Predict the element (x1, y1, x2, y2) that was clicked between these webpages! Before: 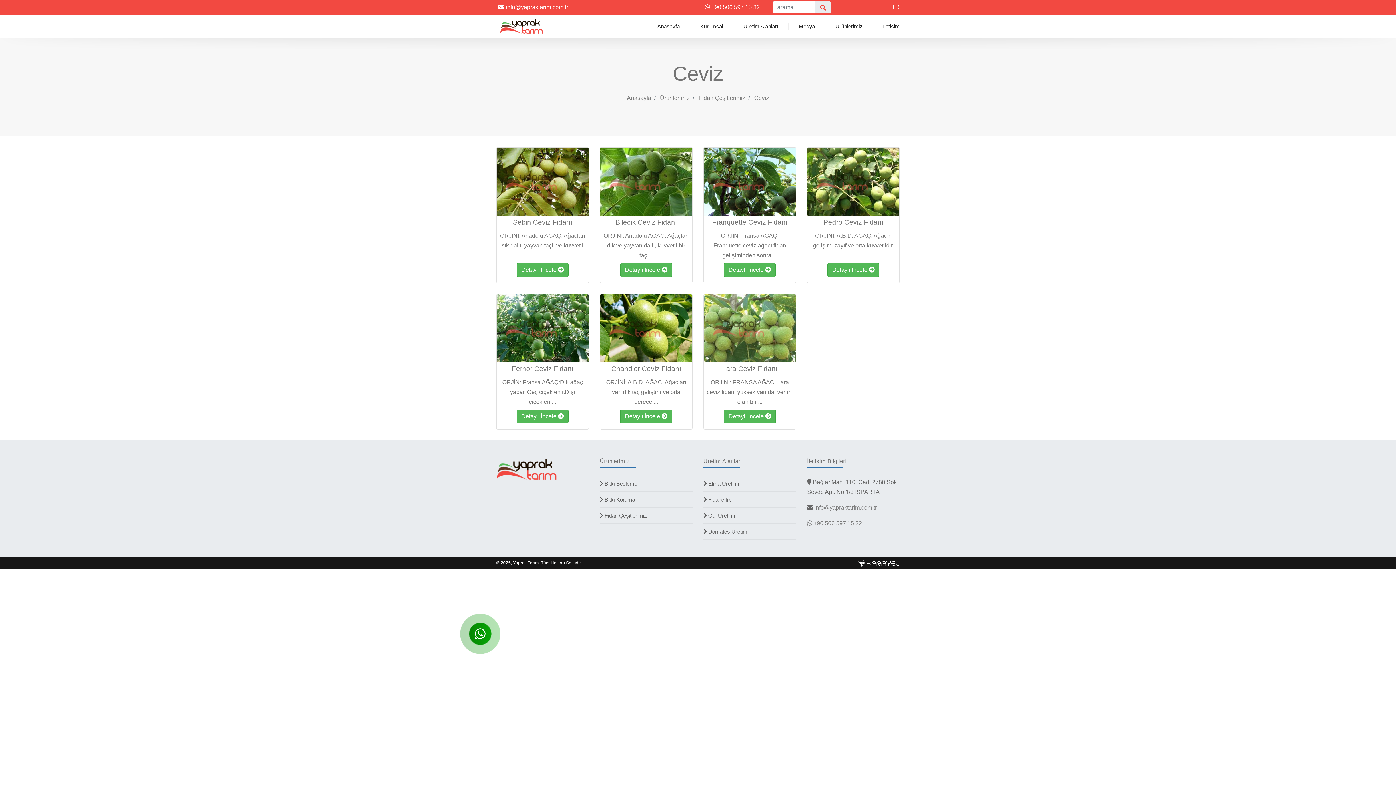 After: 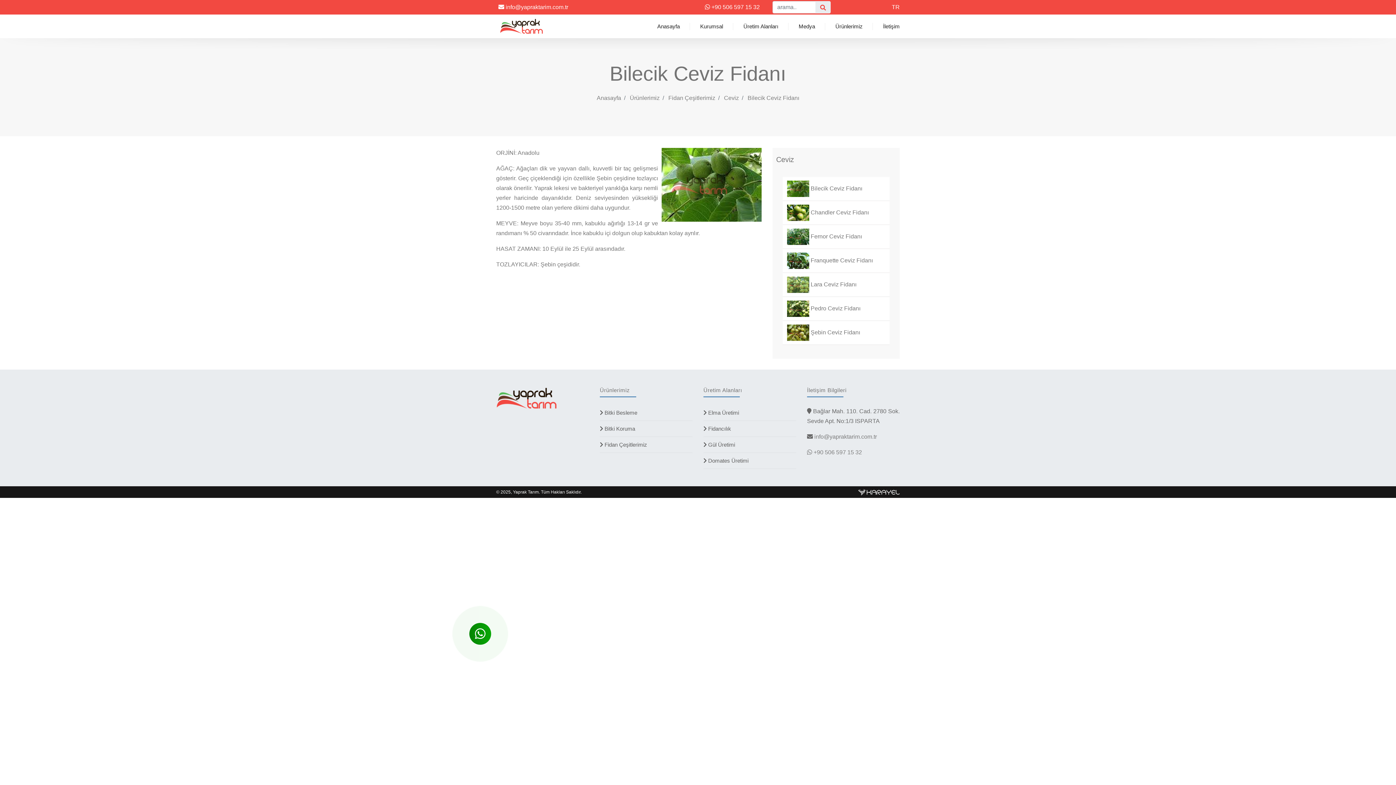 Action: bbox: (600, 147, 692, 215)